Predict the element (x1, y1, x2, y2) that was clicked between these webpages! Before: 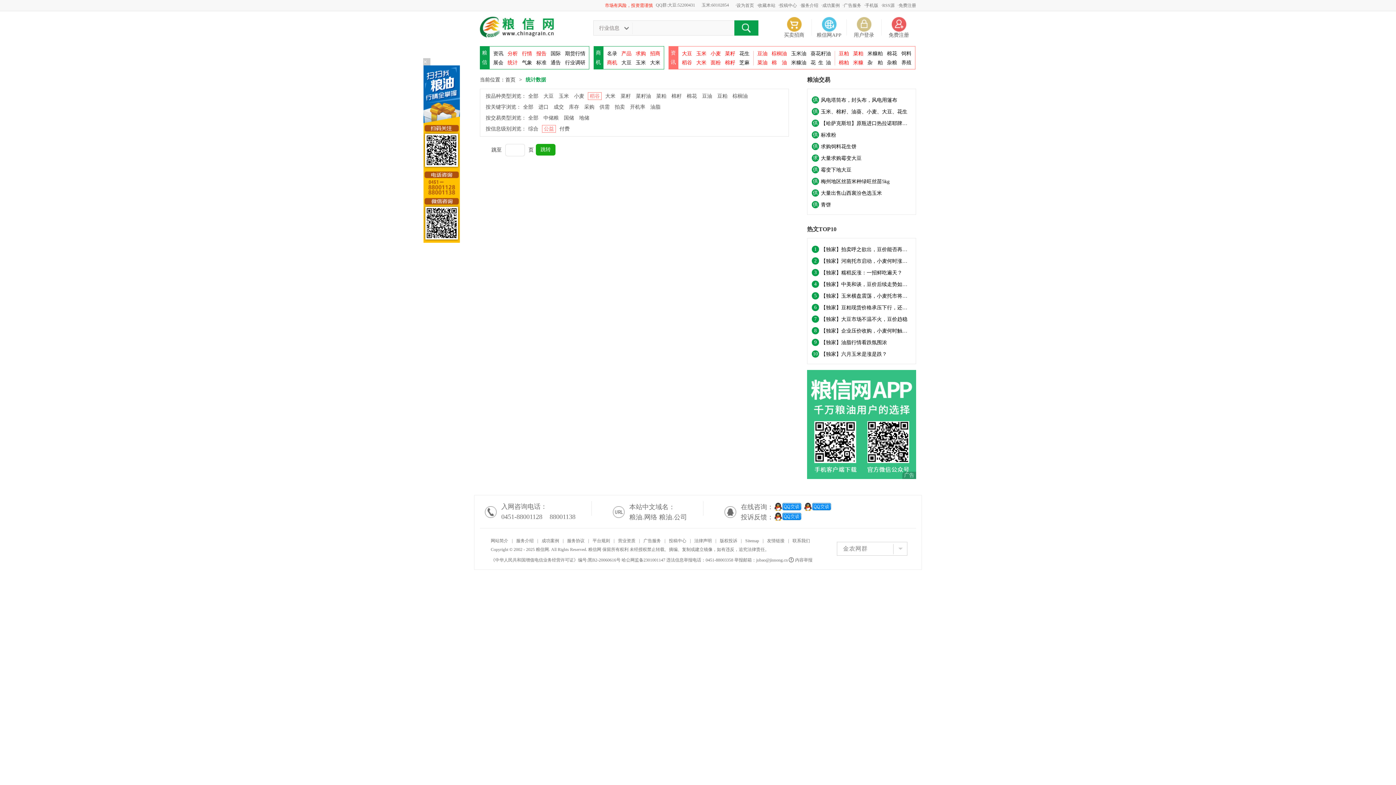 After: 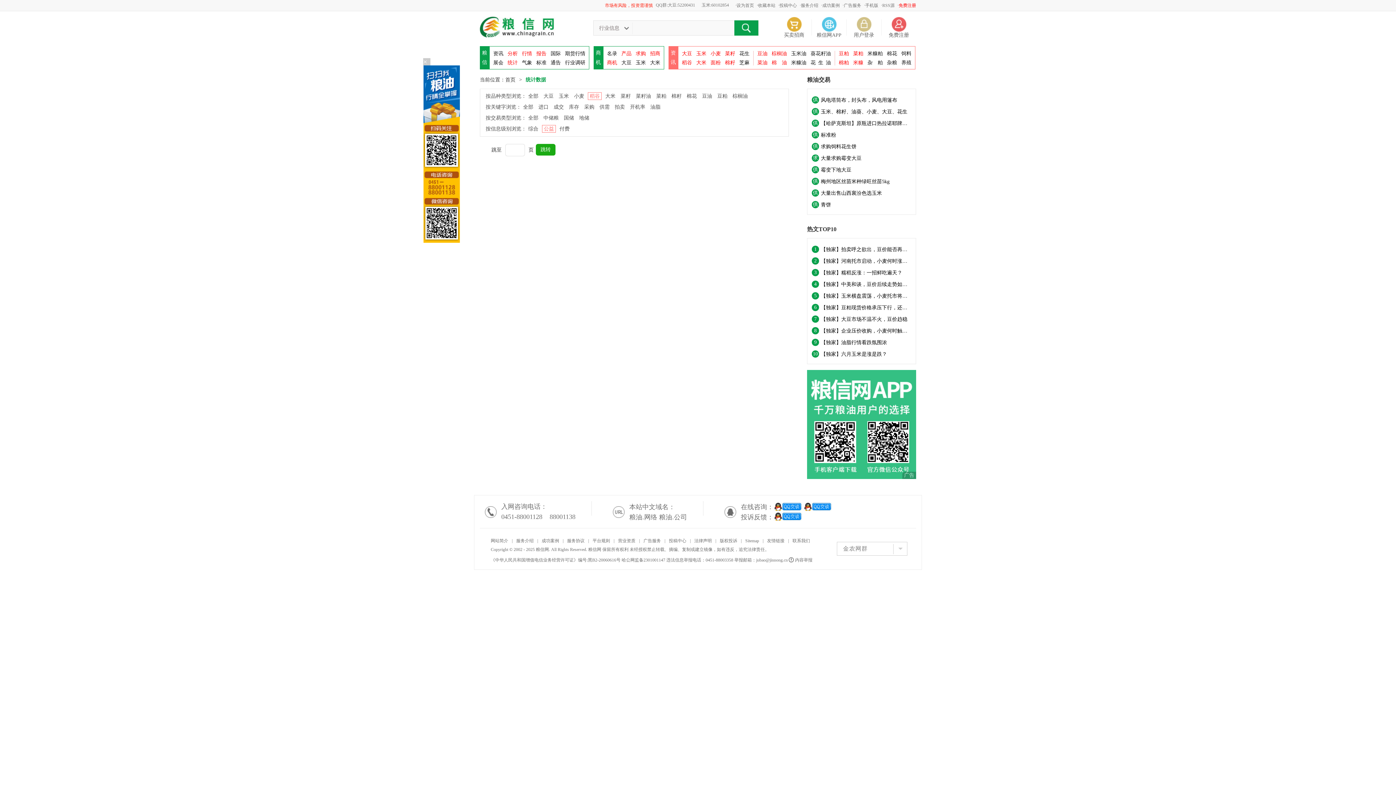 Action: bbox: (898, 3, 916, 7) label: 免费注册